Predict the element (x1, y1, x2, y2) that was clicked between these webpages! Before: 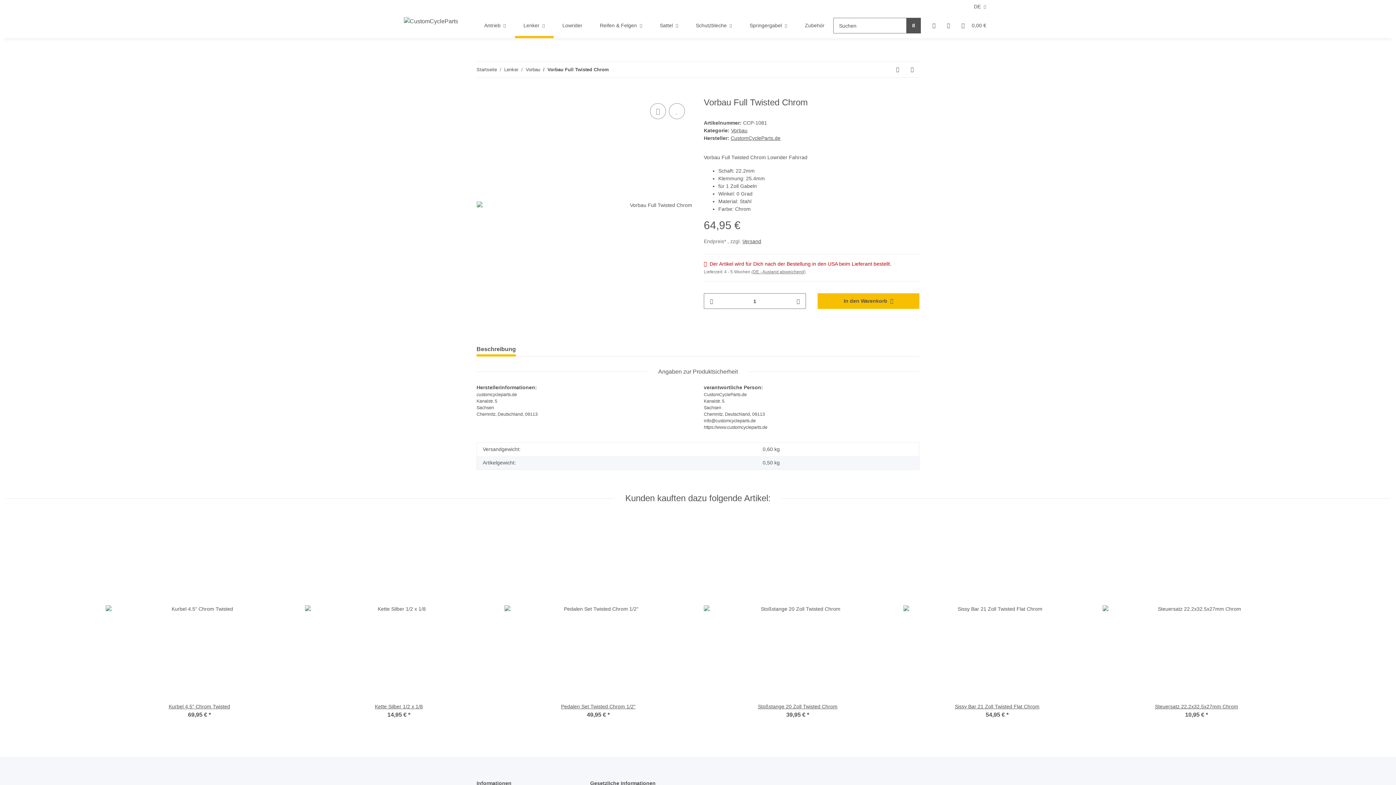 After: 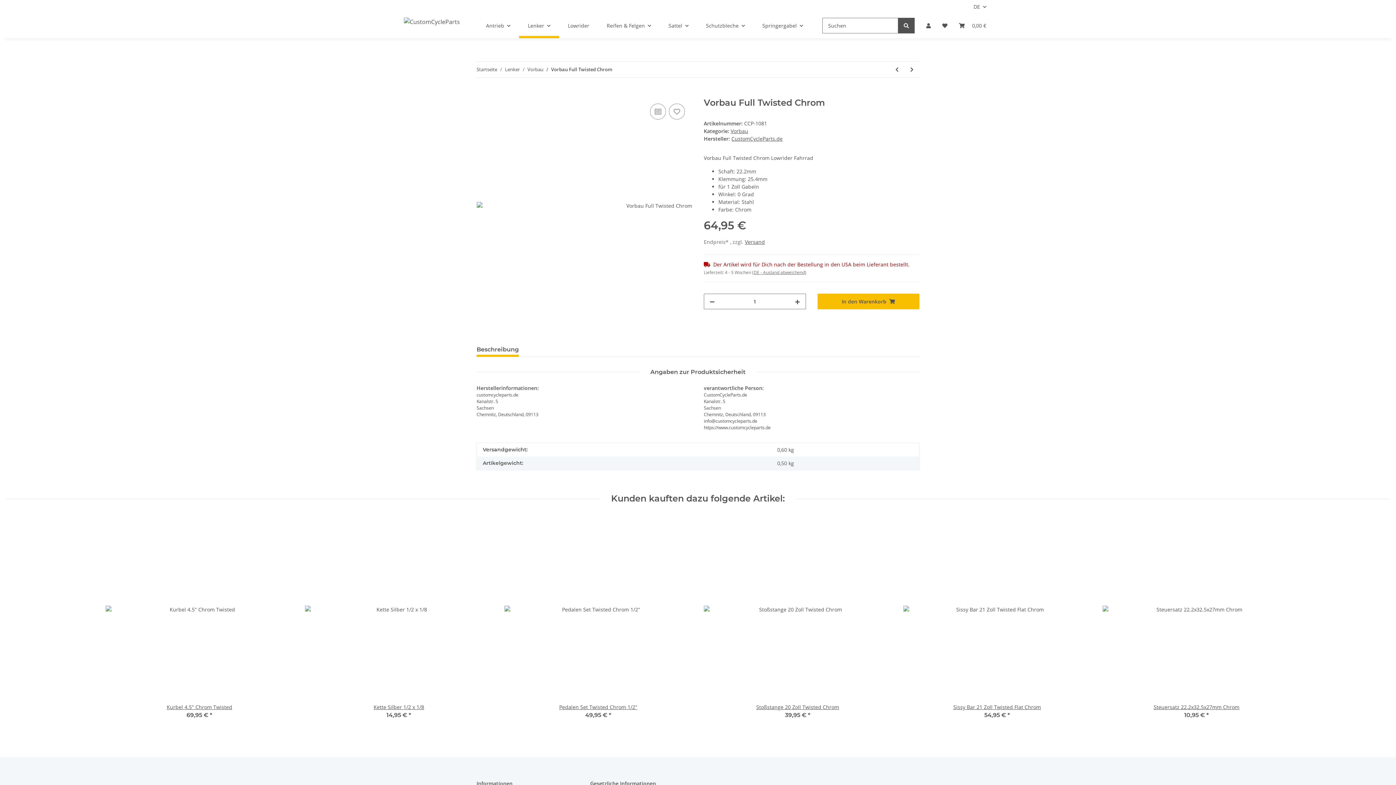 Action: label: Vorbau Full Twisted Chrom bbox: (547, 66, 609, 73)